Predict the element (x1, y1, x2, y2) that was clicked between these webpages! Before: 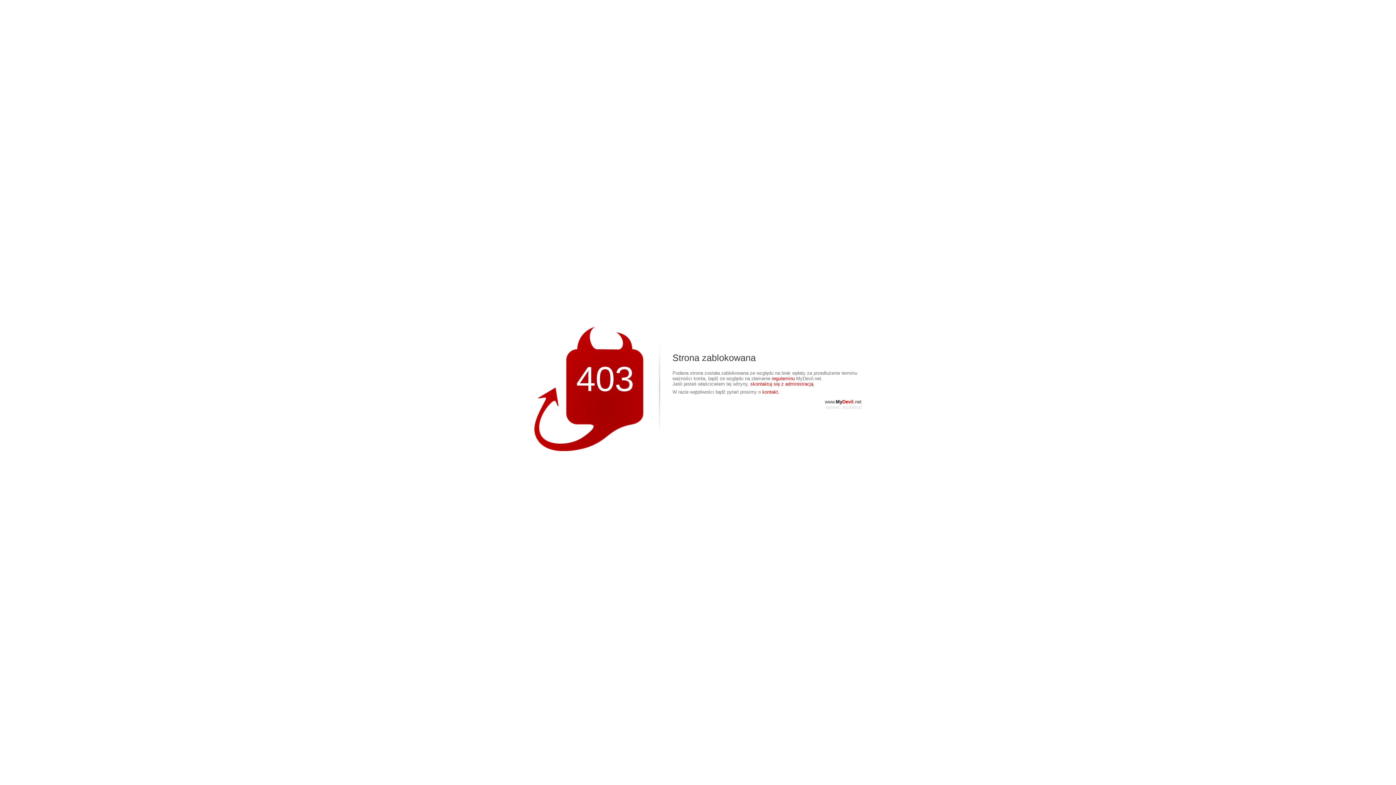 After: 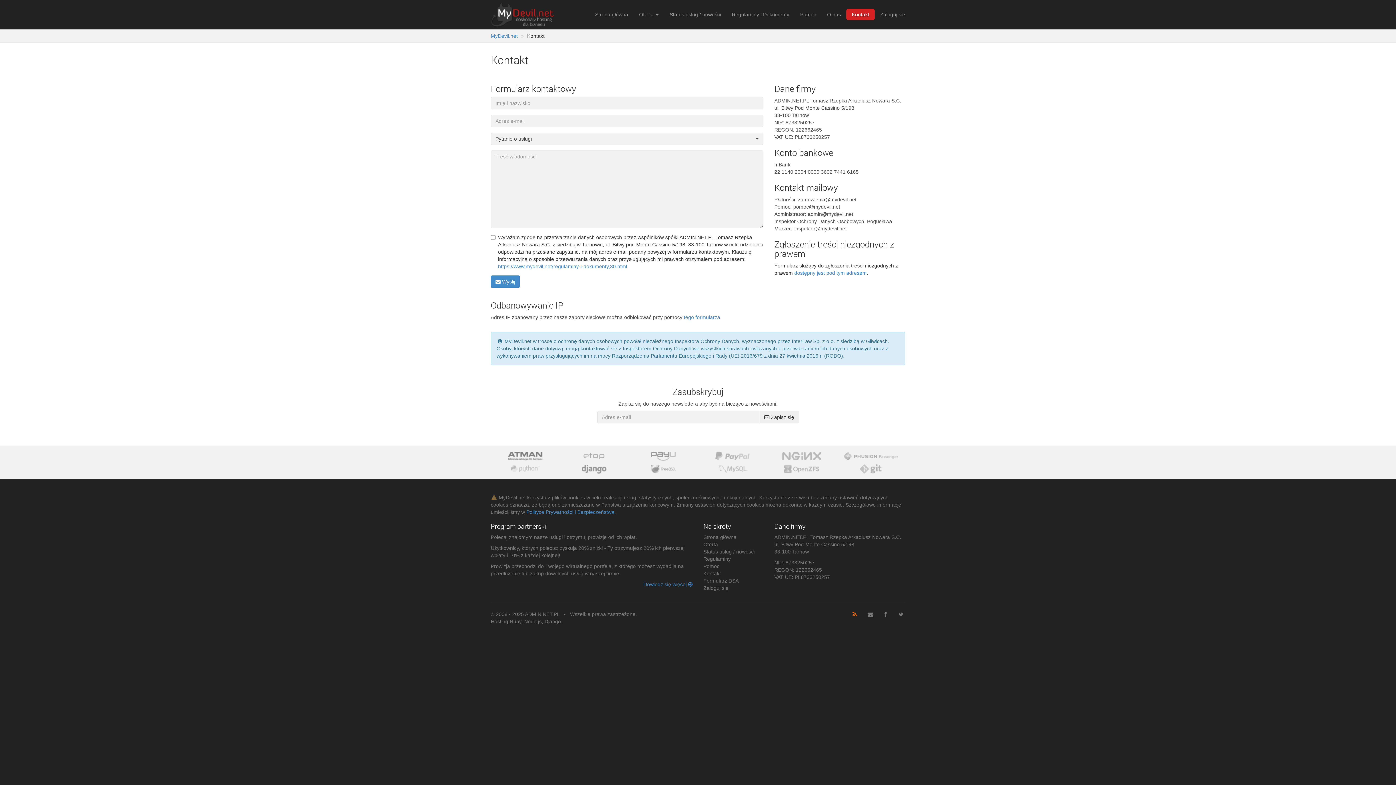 Action: label: kontakt. bbox: (762, 389, 779, 394)